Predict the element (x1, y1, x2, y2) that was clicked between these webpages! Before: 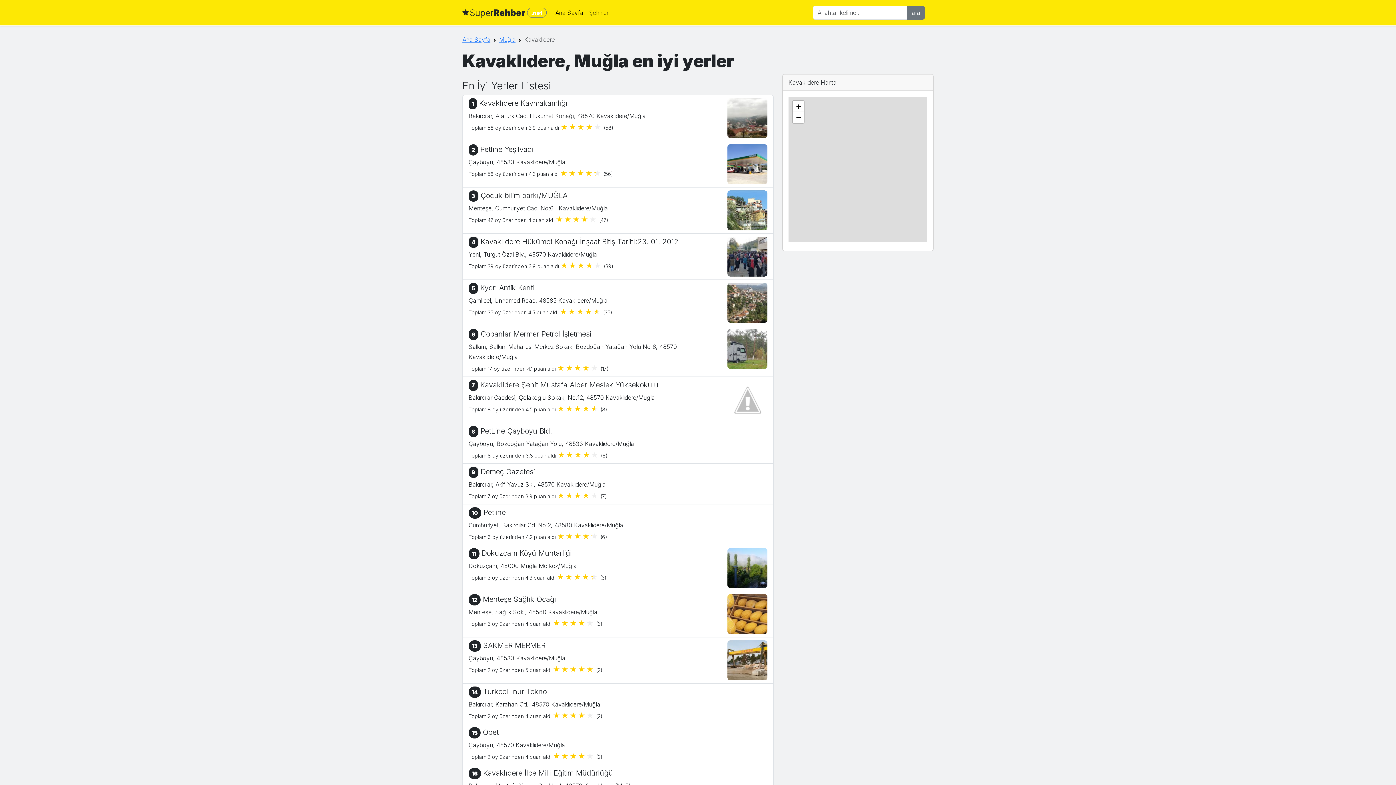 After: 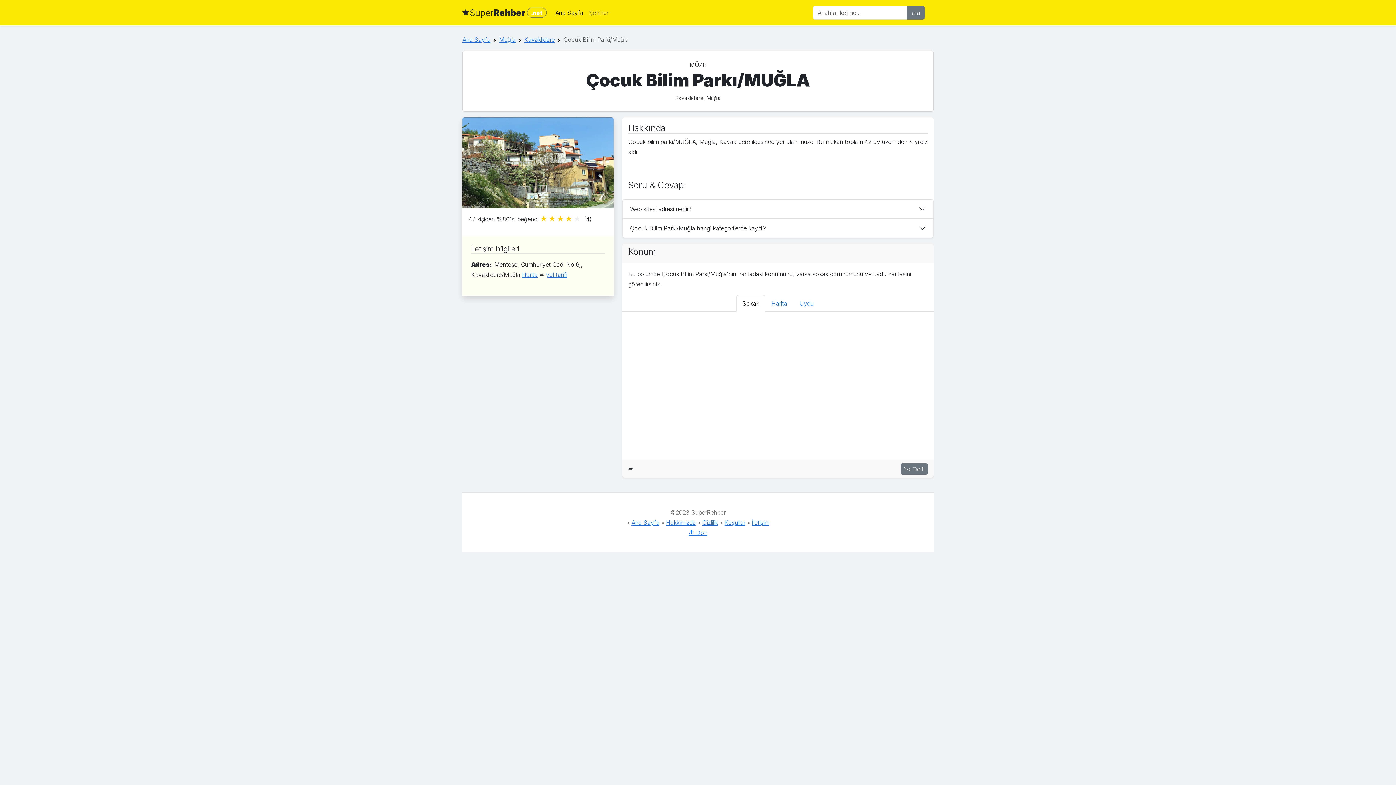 Action: bbox: (462, 187, 773, 233) label: 3 Çocuk bilim parkı/MUĞLA

Menteşe, Cumhuriyet Cad. No:6,, Kavaklıdere/Muğla

Toplam 47 oy üzerinden 4 puan aldı  (47)